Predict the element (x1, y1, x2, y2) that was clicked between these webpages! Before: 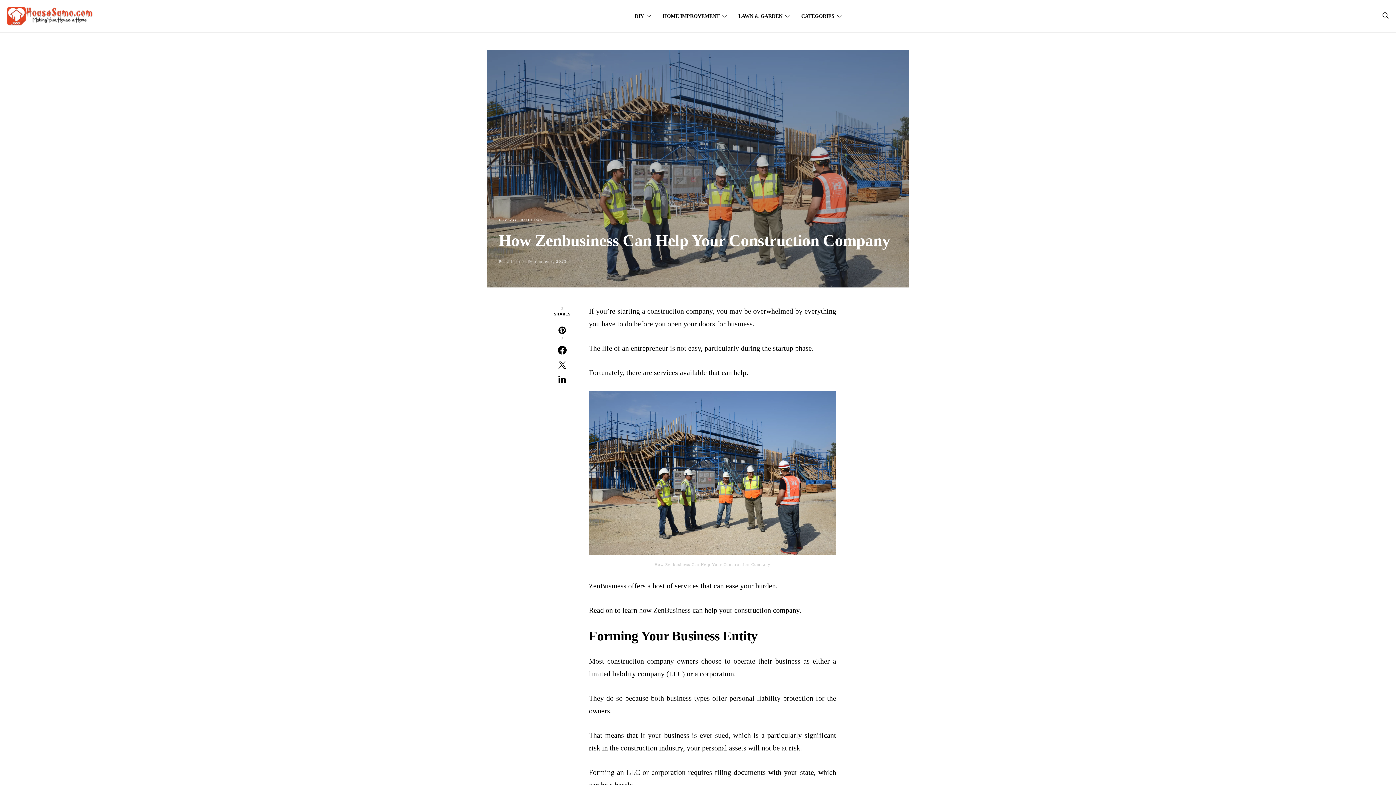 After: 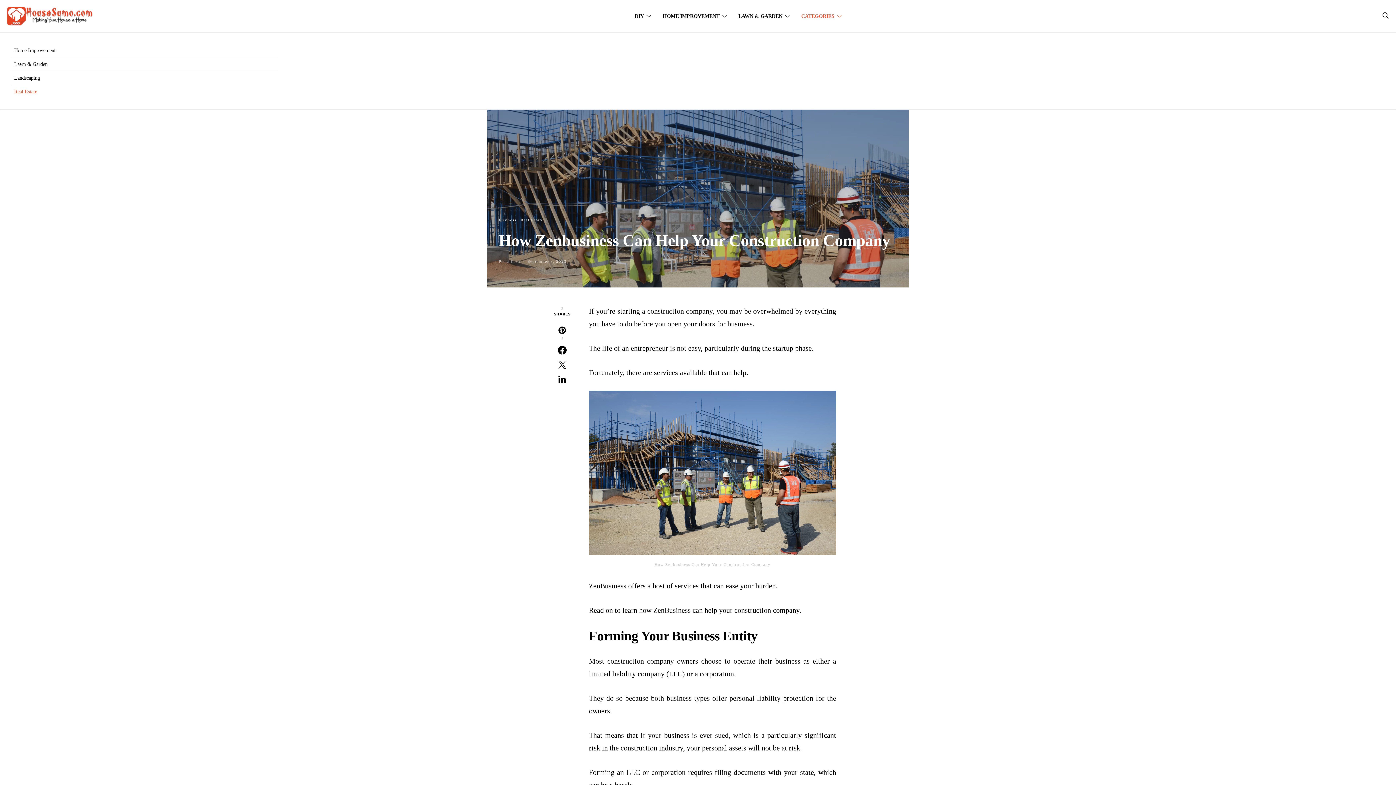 Action: bbox: (801, 0, 841, 32) label: CATEGORIES